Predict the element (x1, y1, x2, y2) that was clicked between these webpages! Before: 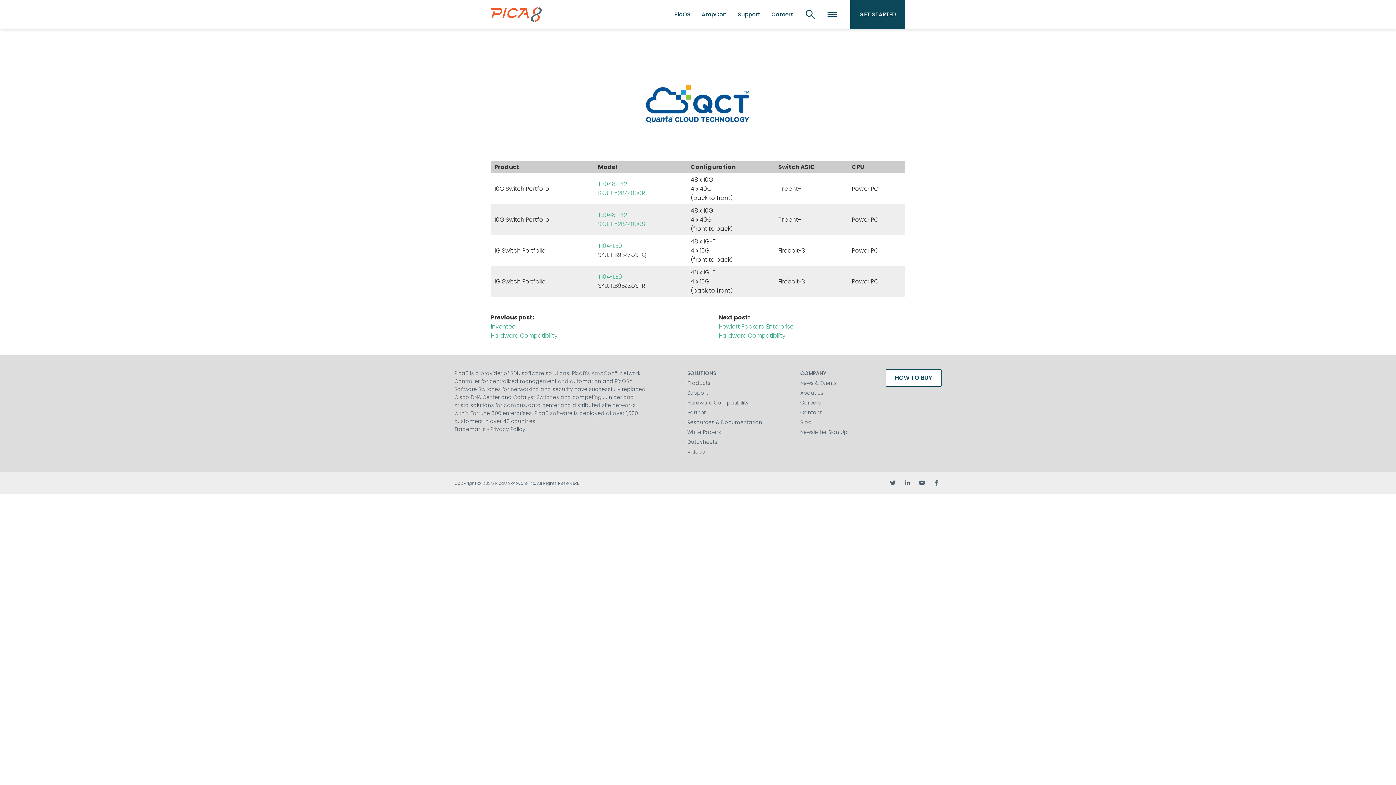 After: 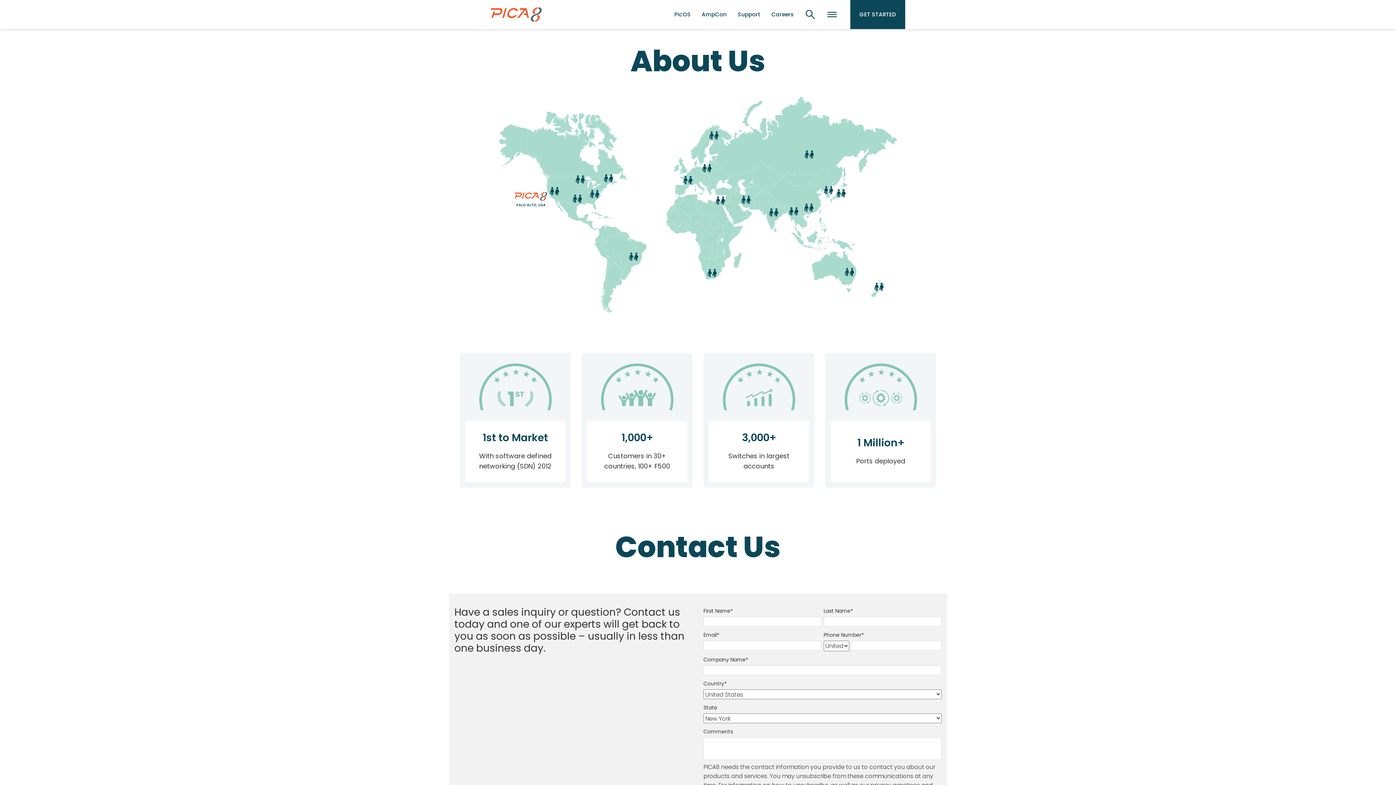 Action: bbox: (800, 369, 826, 376) label: COMPANY